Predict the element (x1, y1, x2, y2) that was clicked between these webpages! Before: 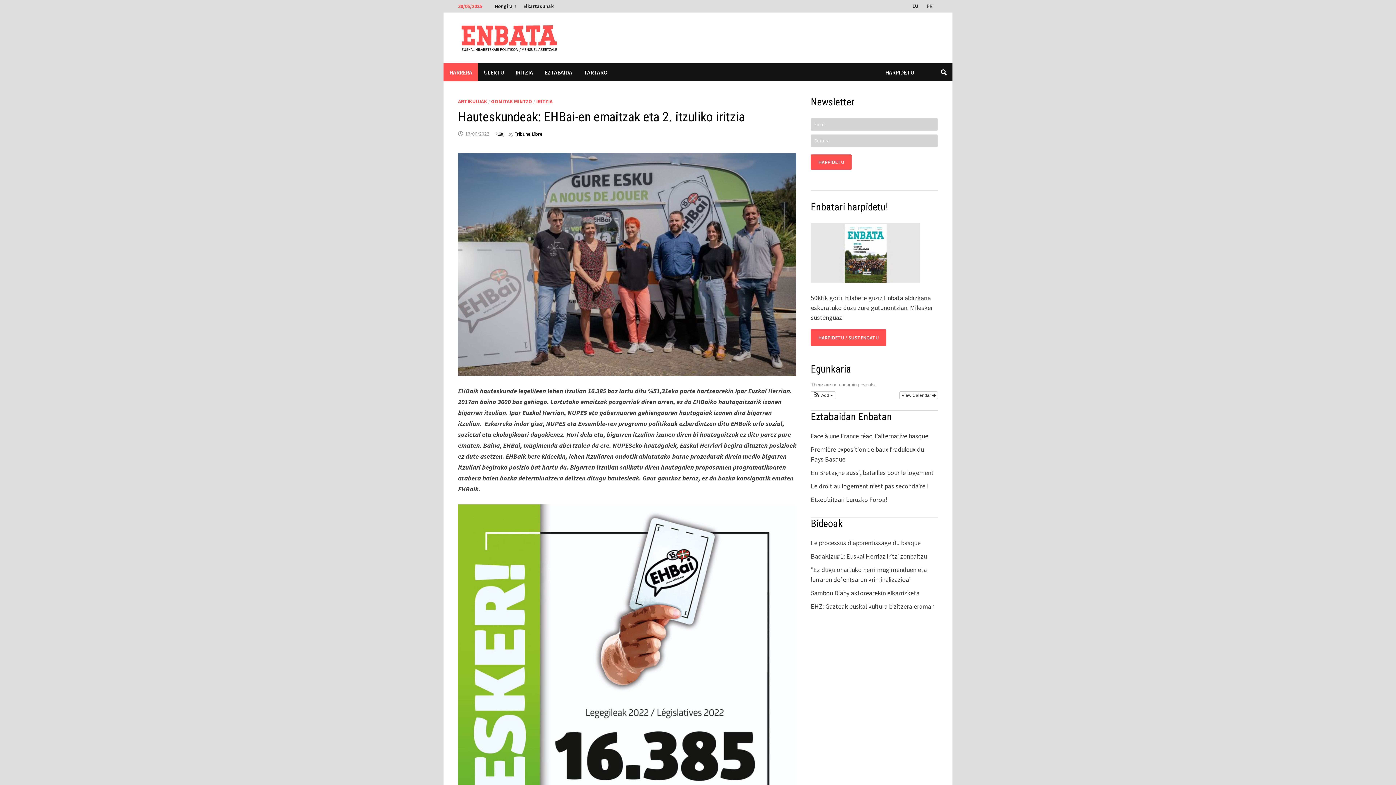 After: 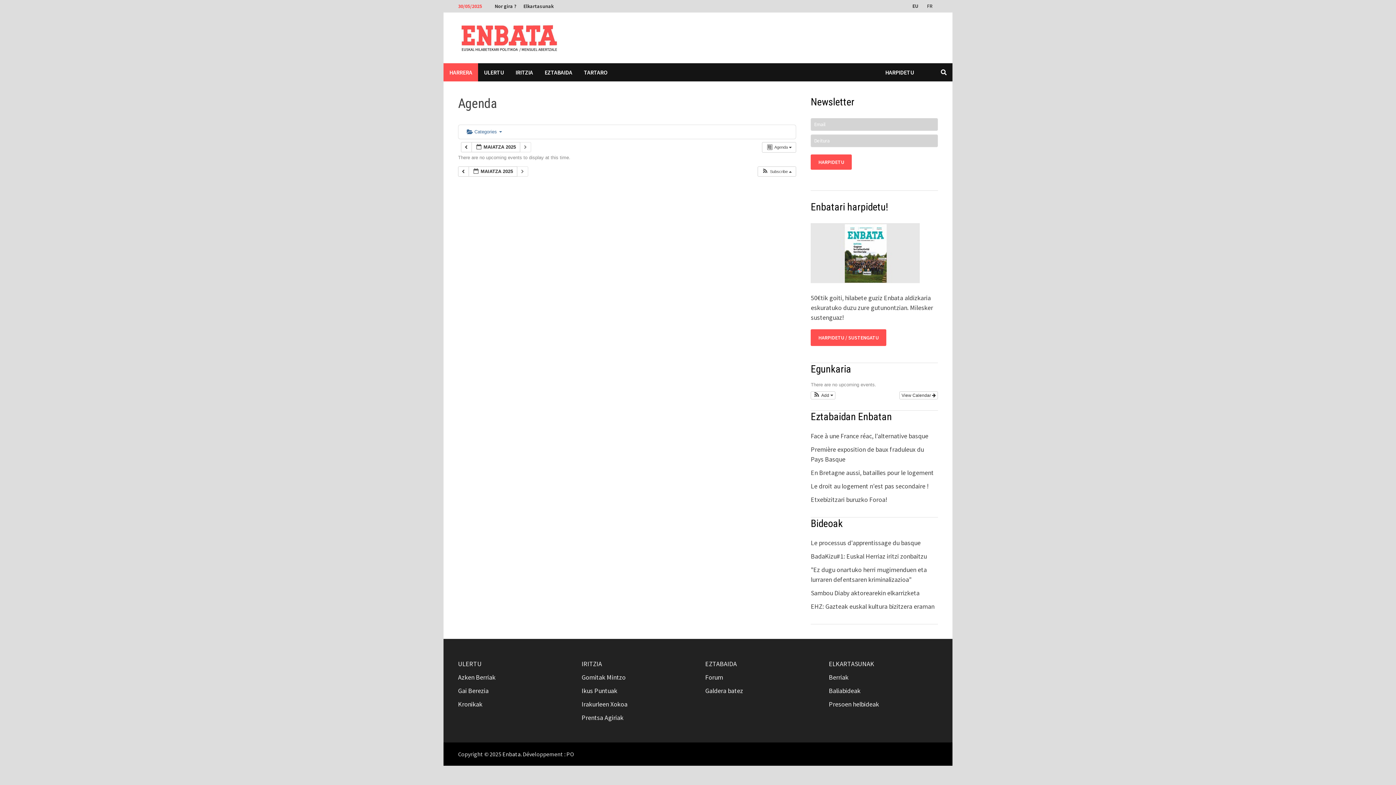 Action: bbox: (899, 391, 938, 399) label: View Calendar 